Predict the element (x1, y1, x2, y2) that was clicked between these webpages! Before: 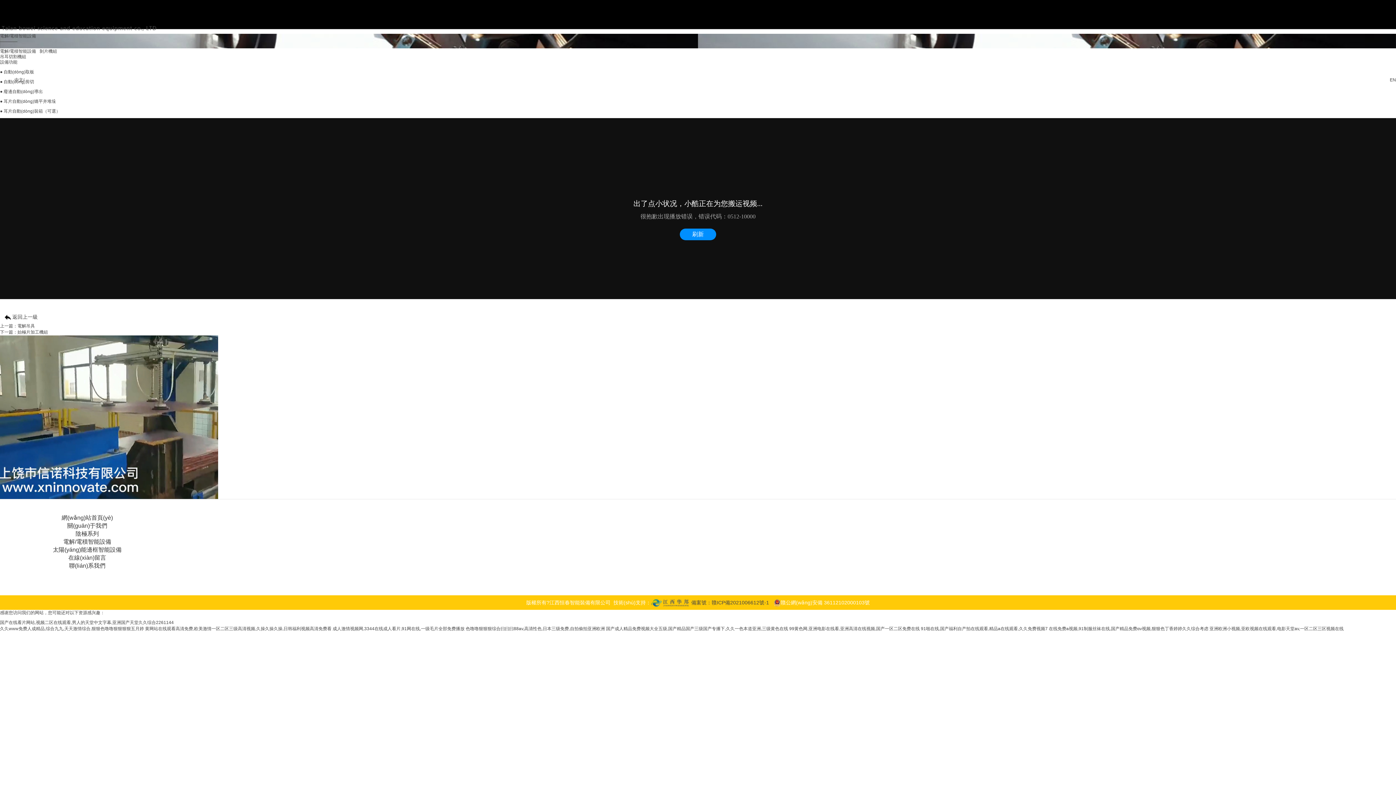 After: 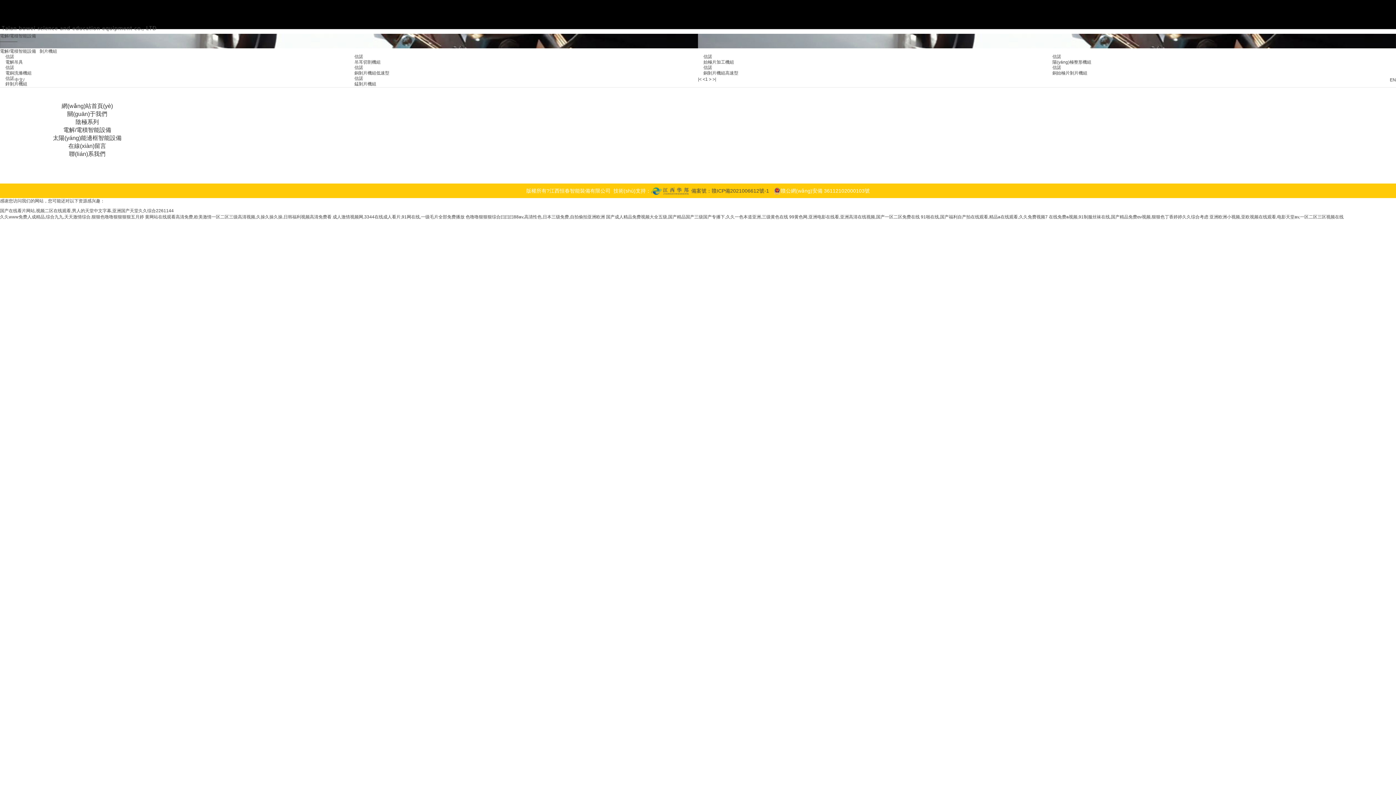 Action: label: 電解/電積智能設備 bbox: (520, 48, 556, 53)